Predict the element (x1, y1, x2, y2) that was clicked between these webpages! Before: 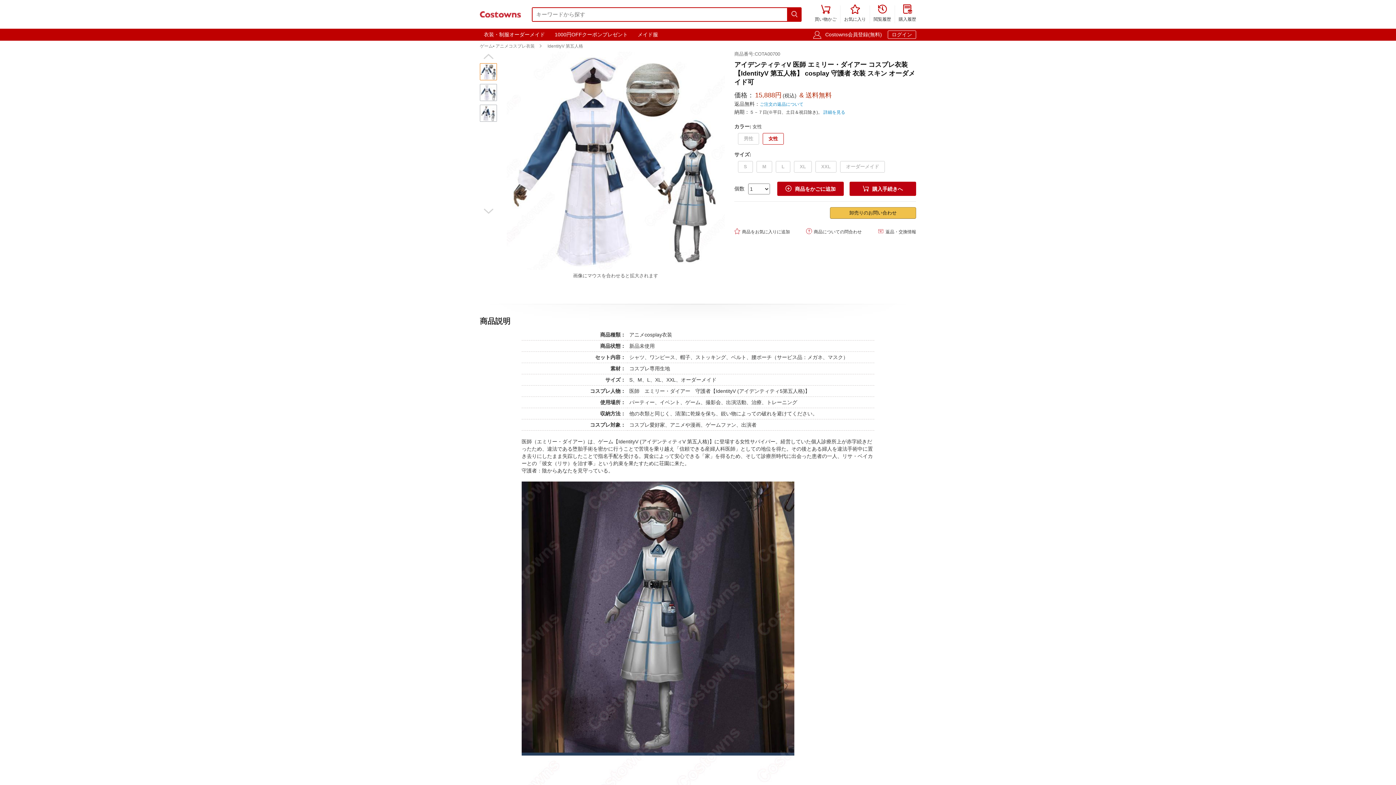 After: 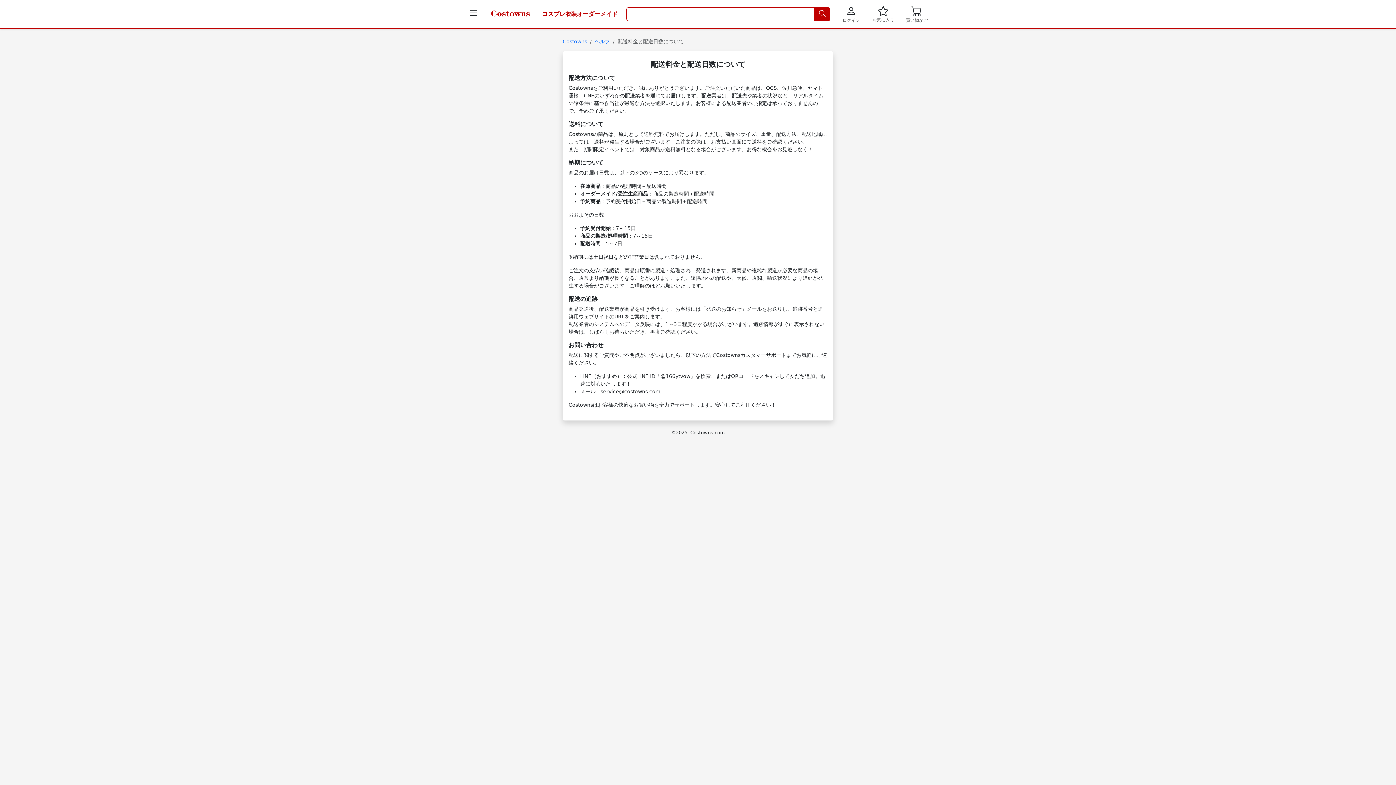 Action: label: 詳細を見る bbox: (823, 109, 845, 114)